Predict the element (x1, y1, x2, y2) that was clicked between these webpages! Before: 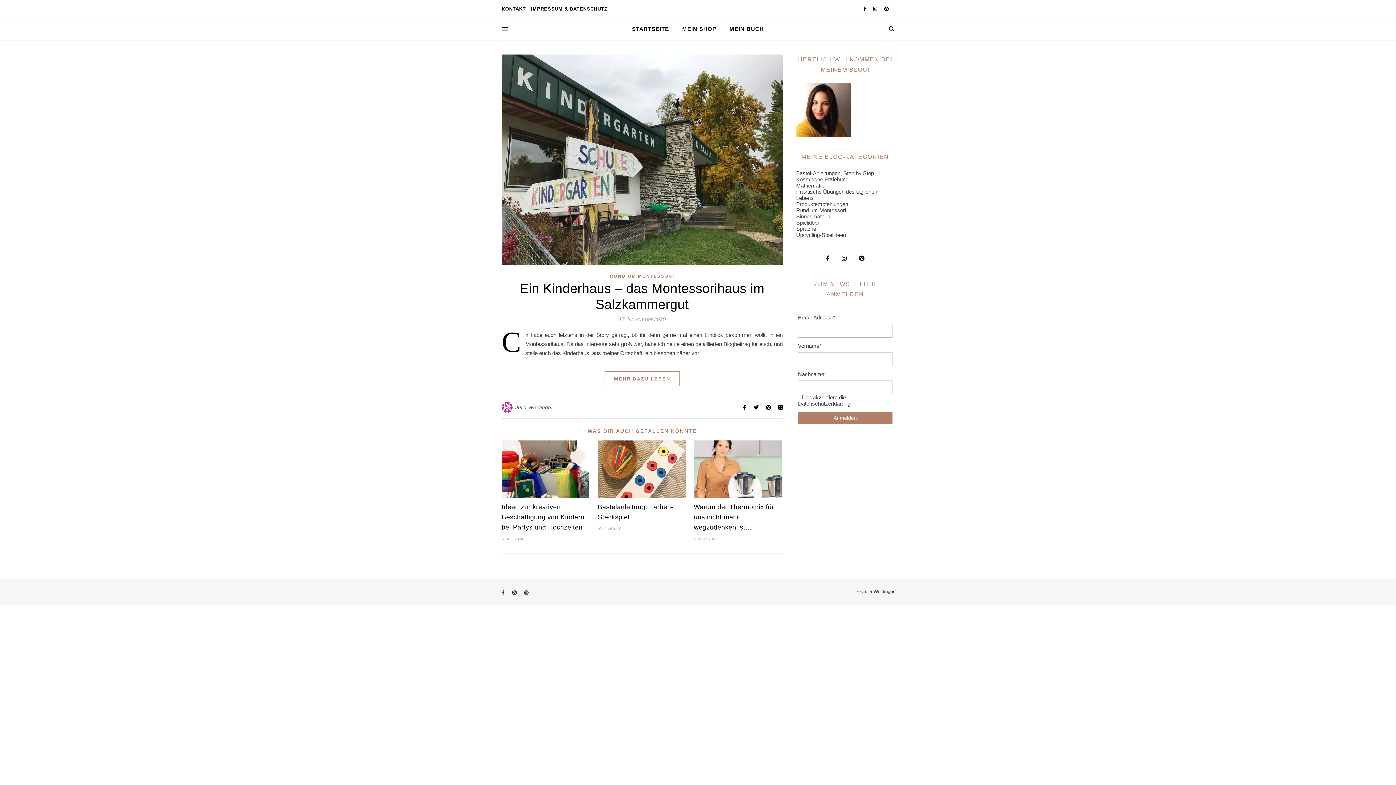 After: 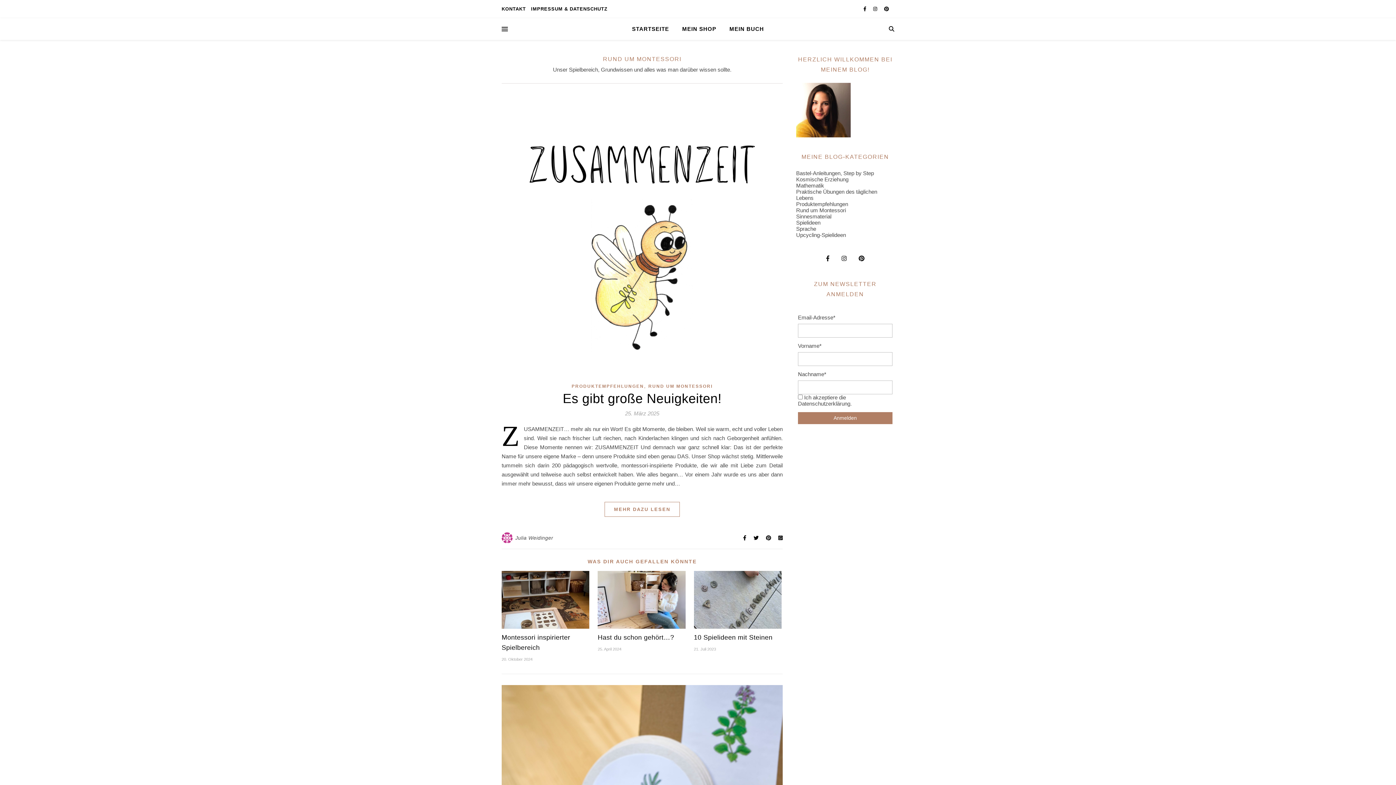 Action: bbox: (610, 273, 674, 278) label: RUND UM MONTESSORI